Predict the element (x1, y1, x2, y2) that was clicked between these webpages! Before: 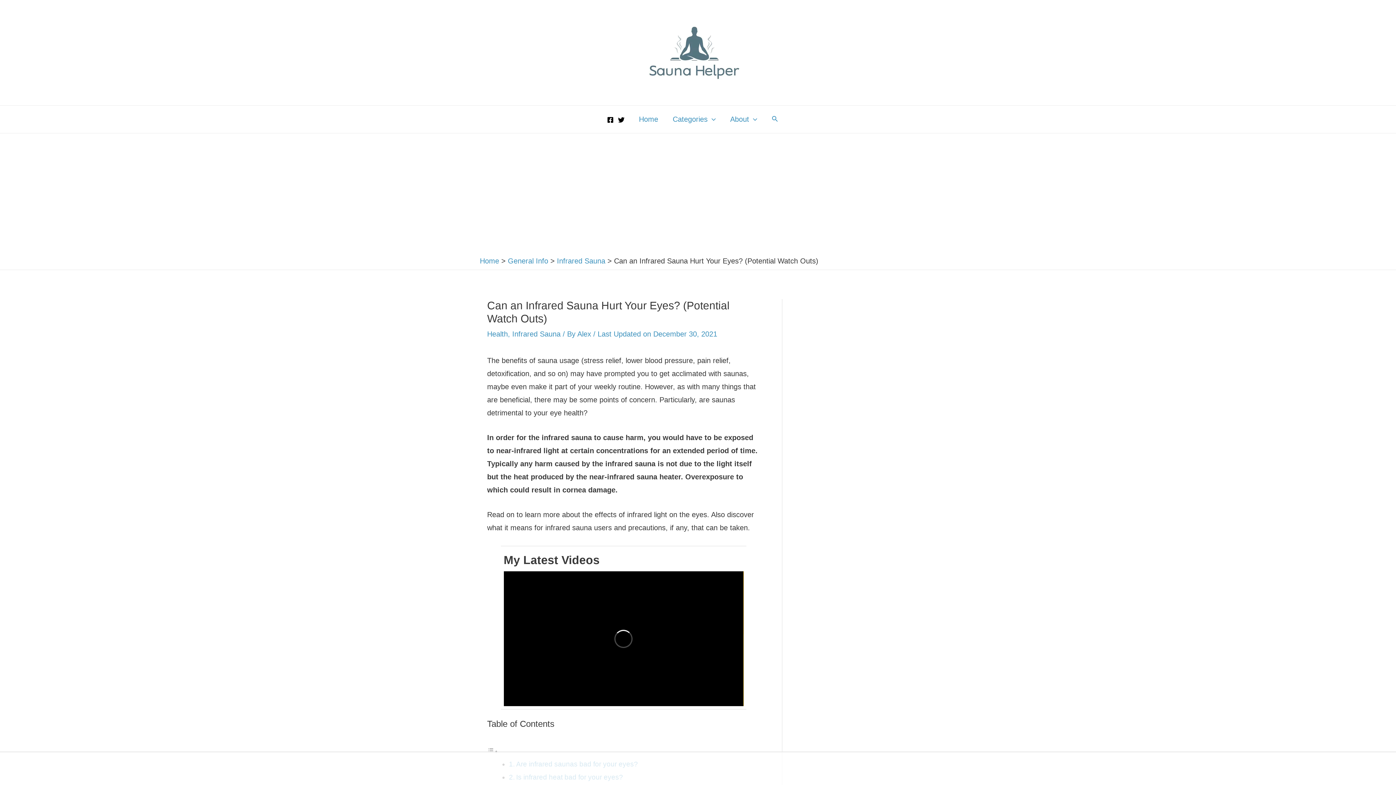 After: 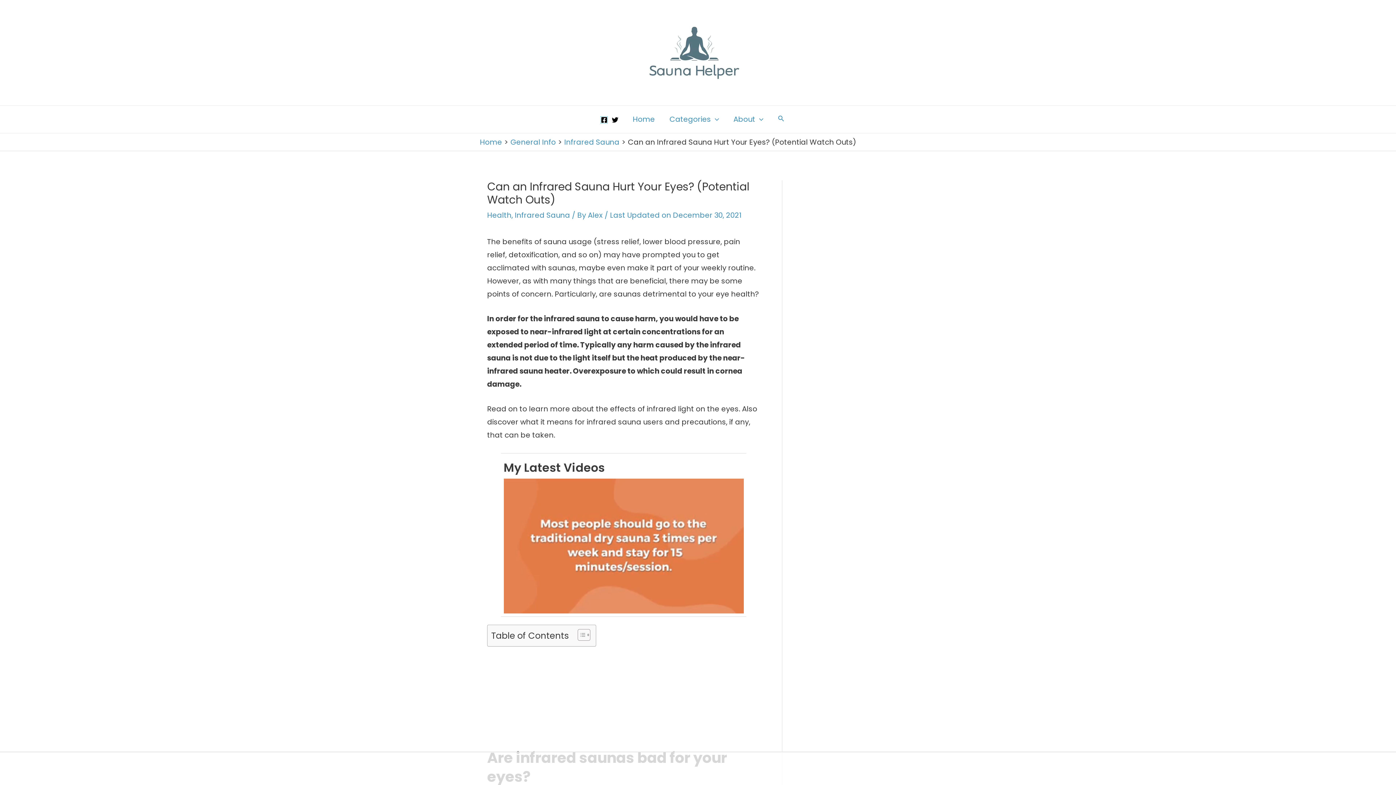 Action: label: Facebook bbox: (607, 116, 613, 123)